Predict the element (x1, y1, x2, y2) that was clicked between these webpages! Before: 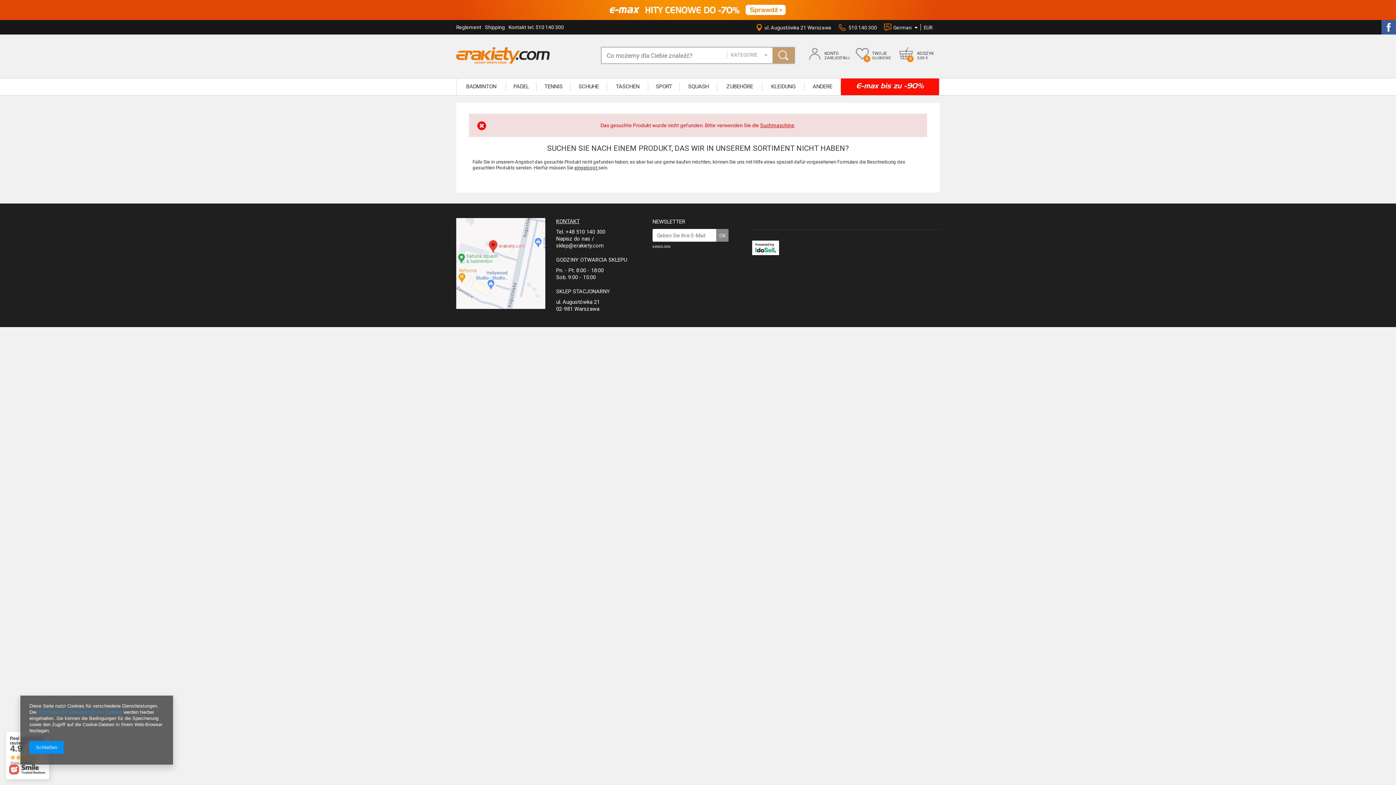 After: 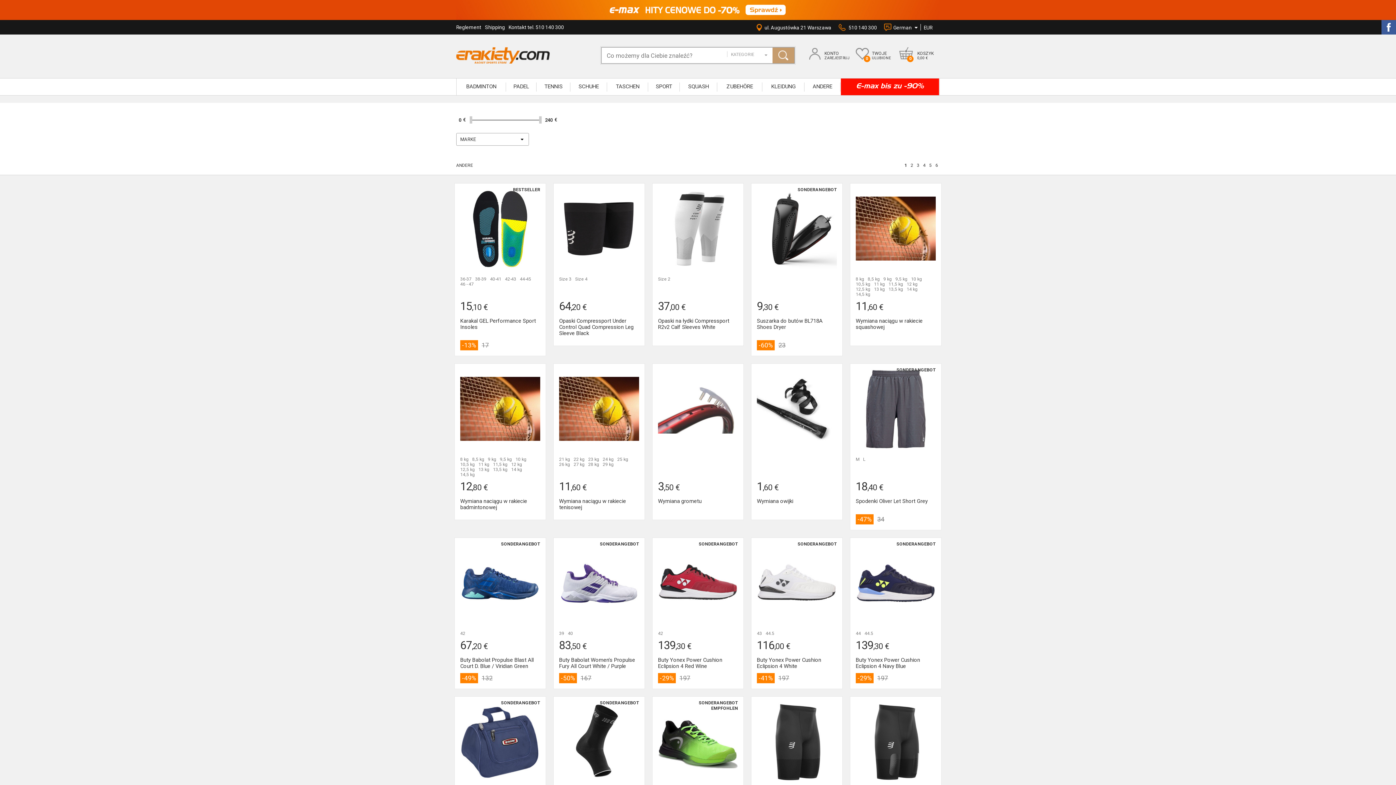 Action: label: ANDERE bbox: (804, 78, 840, 95)